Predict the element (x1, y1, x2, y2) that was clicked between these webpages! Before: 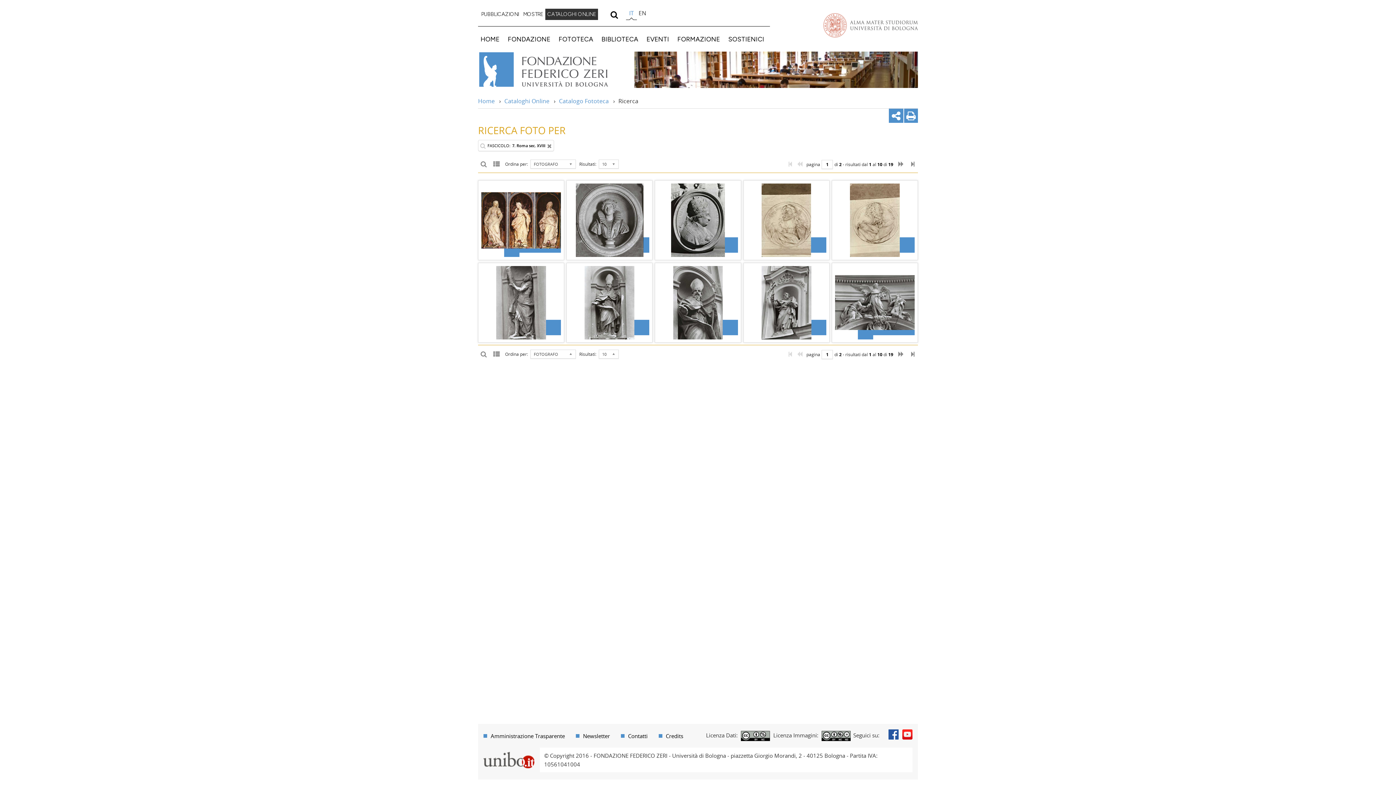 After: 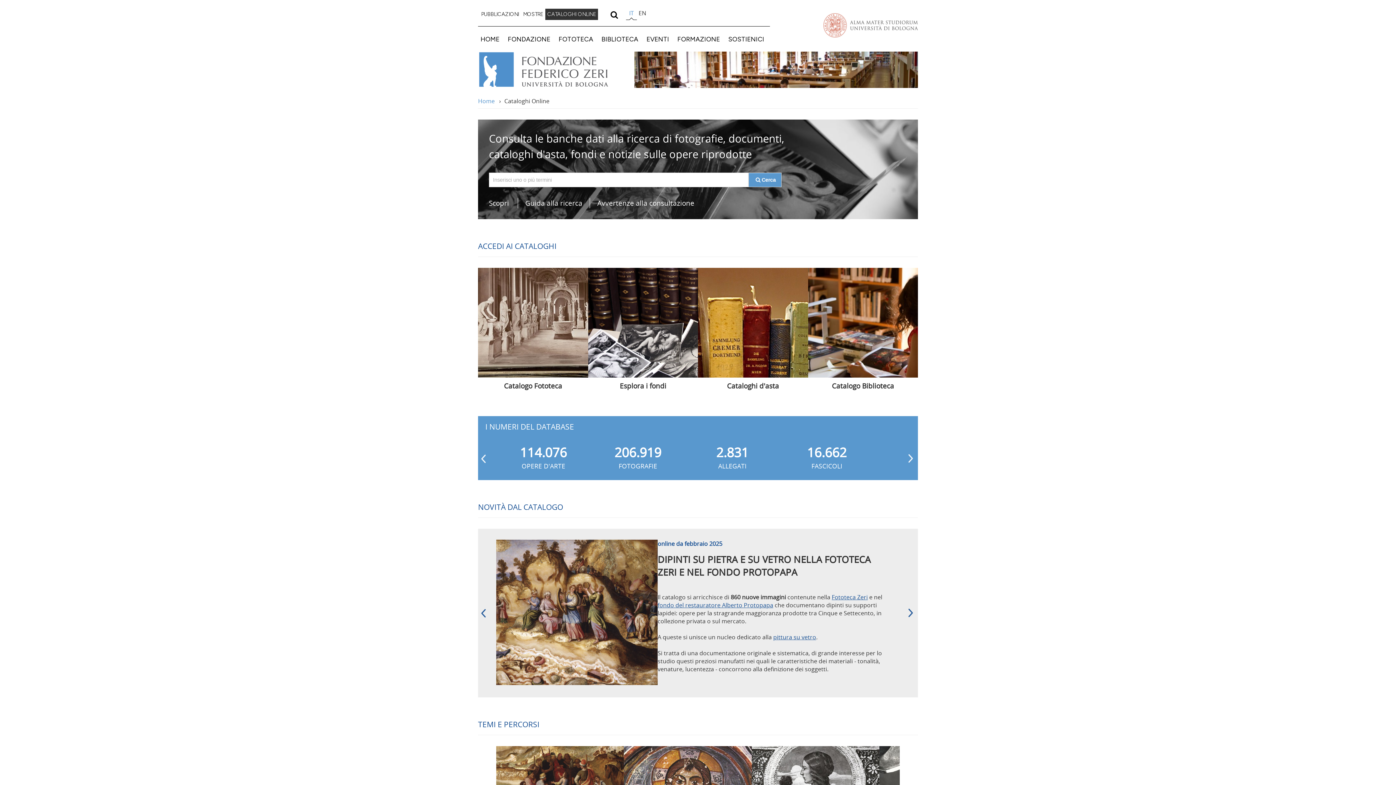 Action: label: Cataloghi Online bbox: (504, 96, 549, 104)